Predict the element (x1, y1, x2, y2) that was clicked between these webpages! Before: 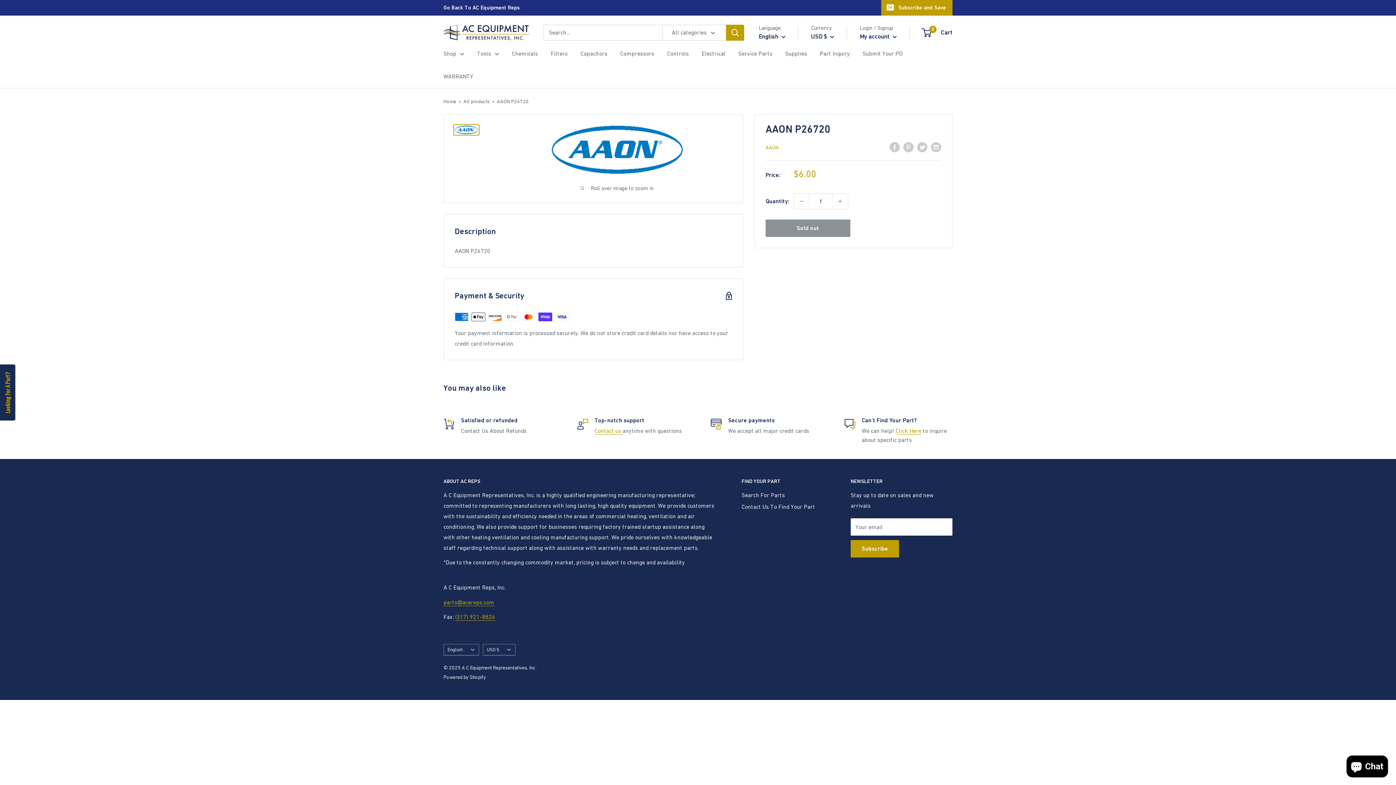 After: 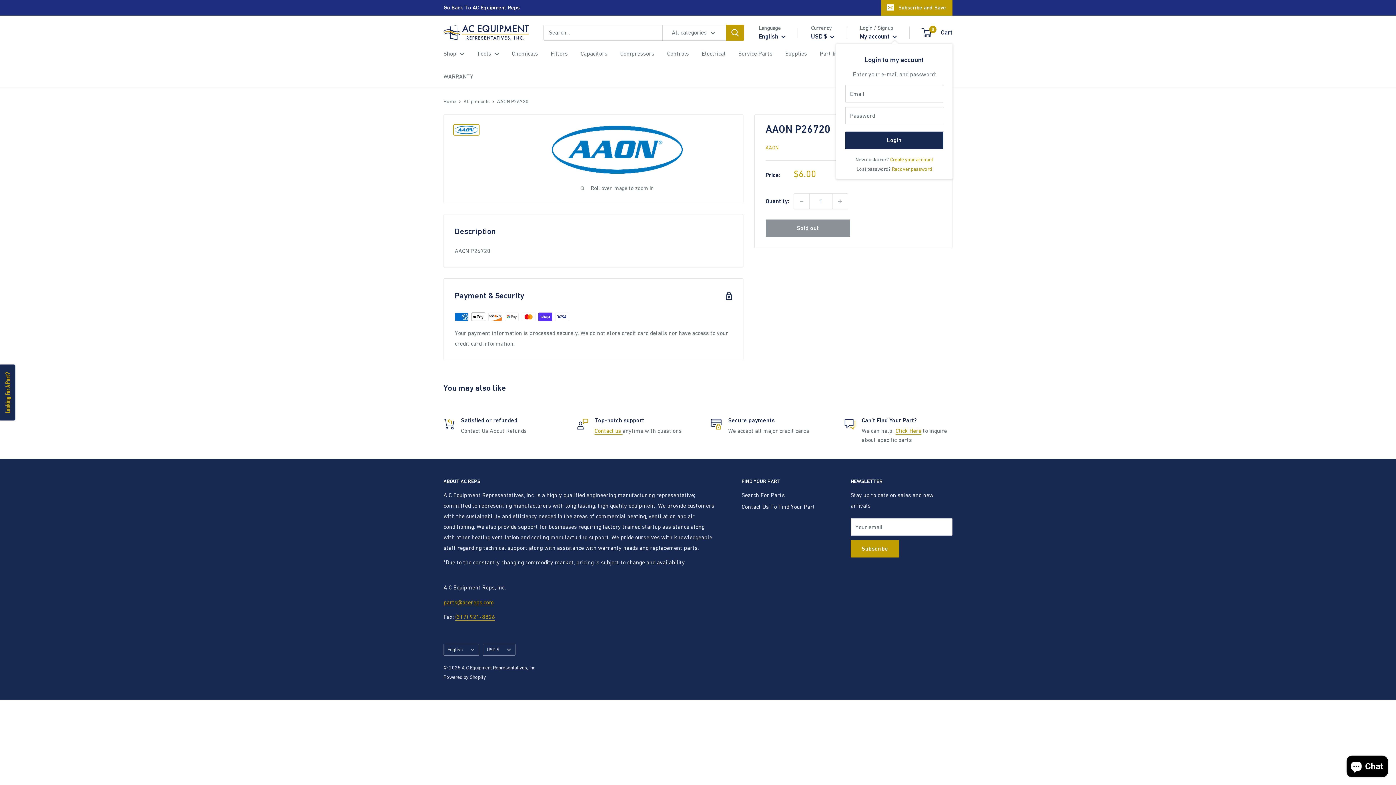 Action: label: My account  bbox: (860, 30, 897, 42)